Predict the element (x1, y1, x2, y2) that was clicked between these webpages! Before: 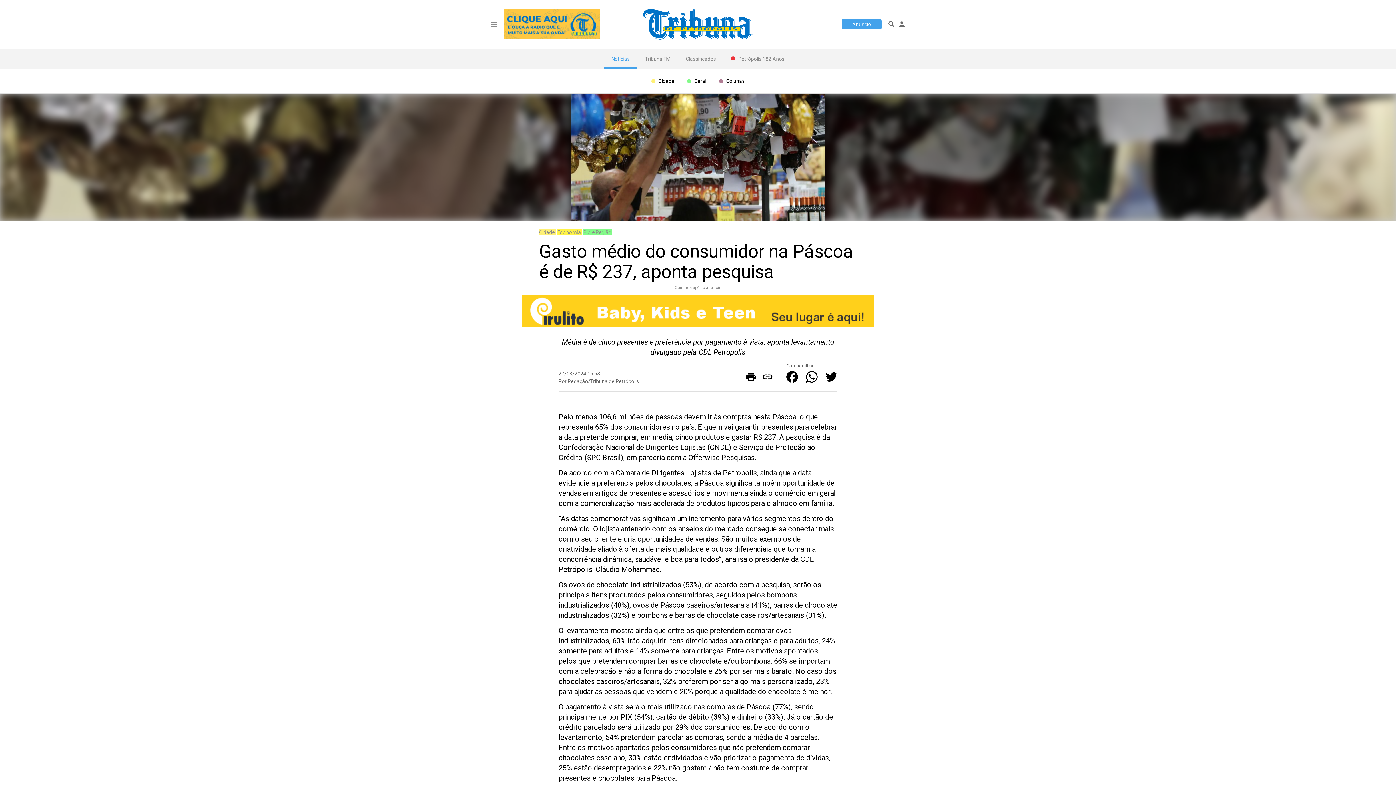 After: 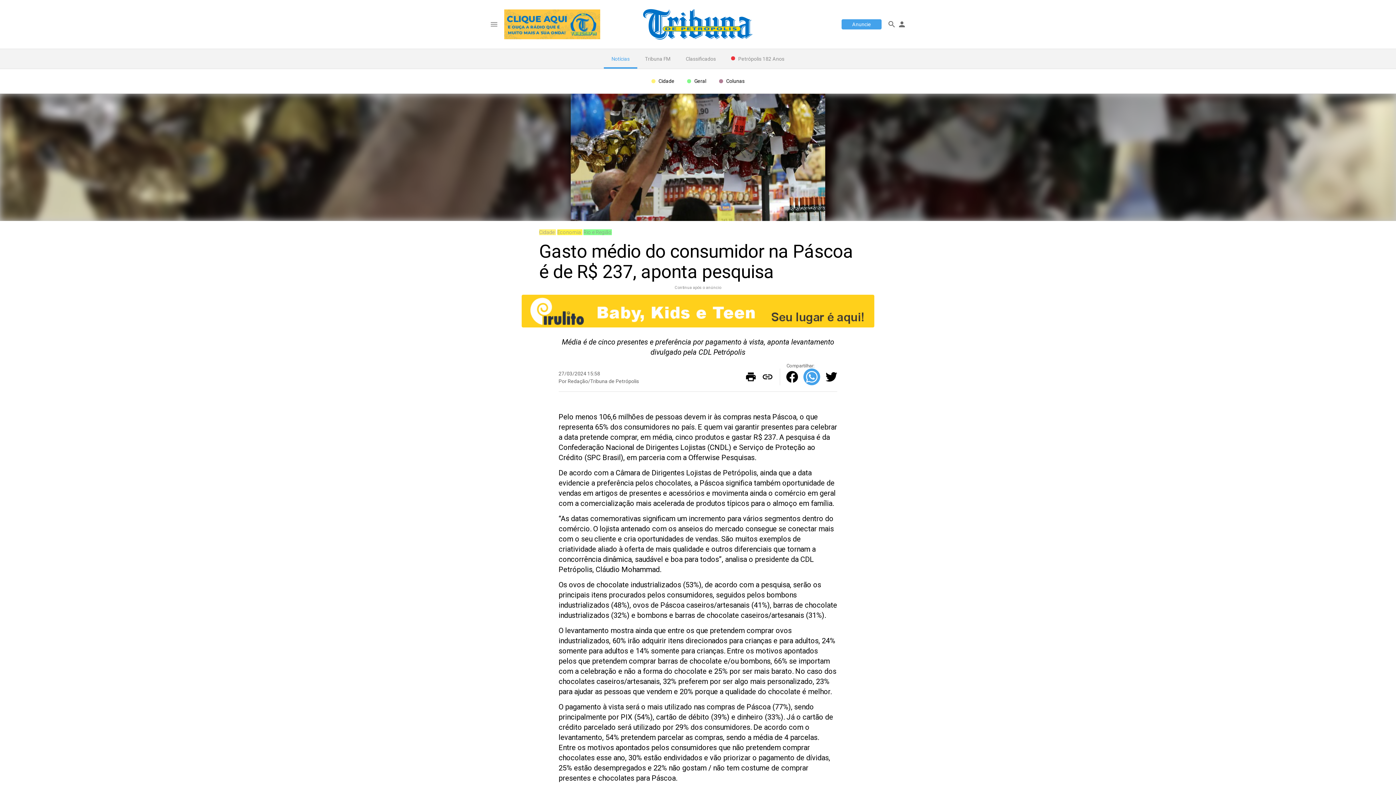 Action: bbox: (803, 368, 820, 385)